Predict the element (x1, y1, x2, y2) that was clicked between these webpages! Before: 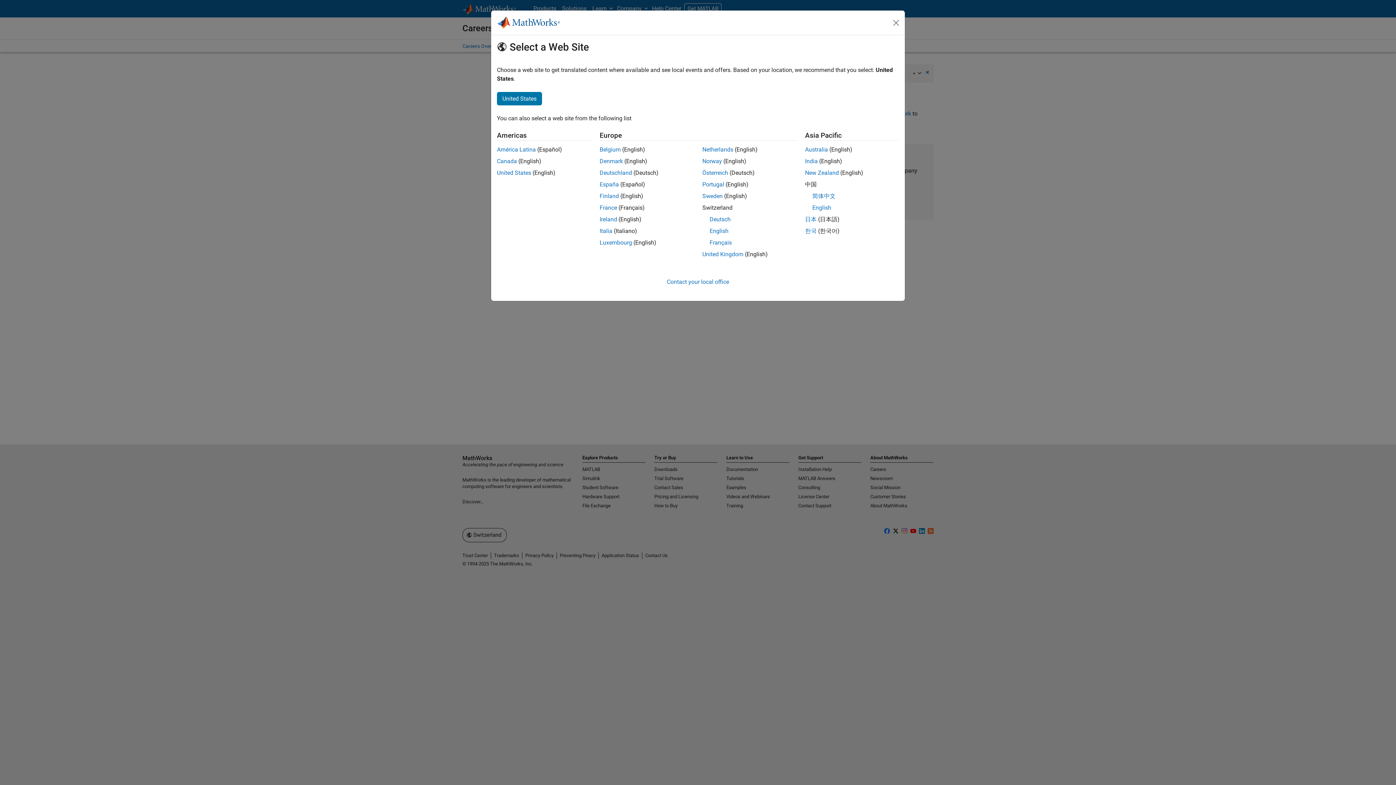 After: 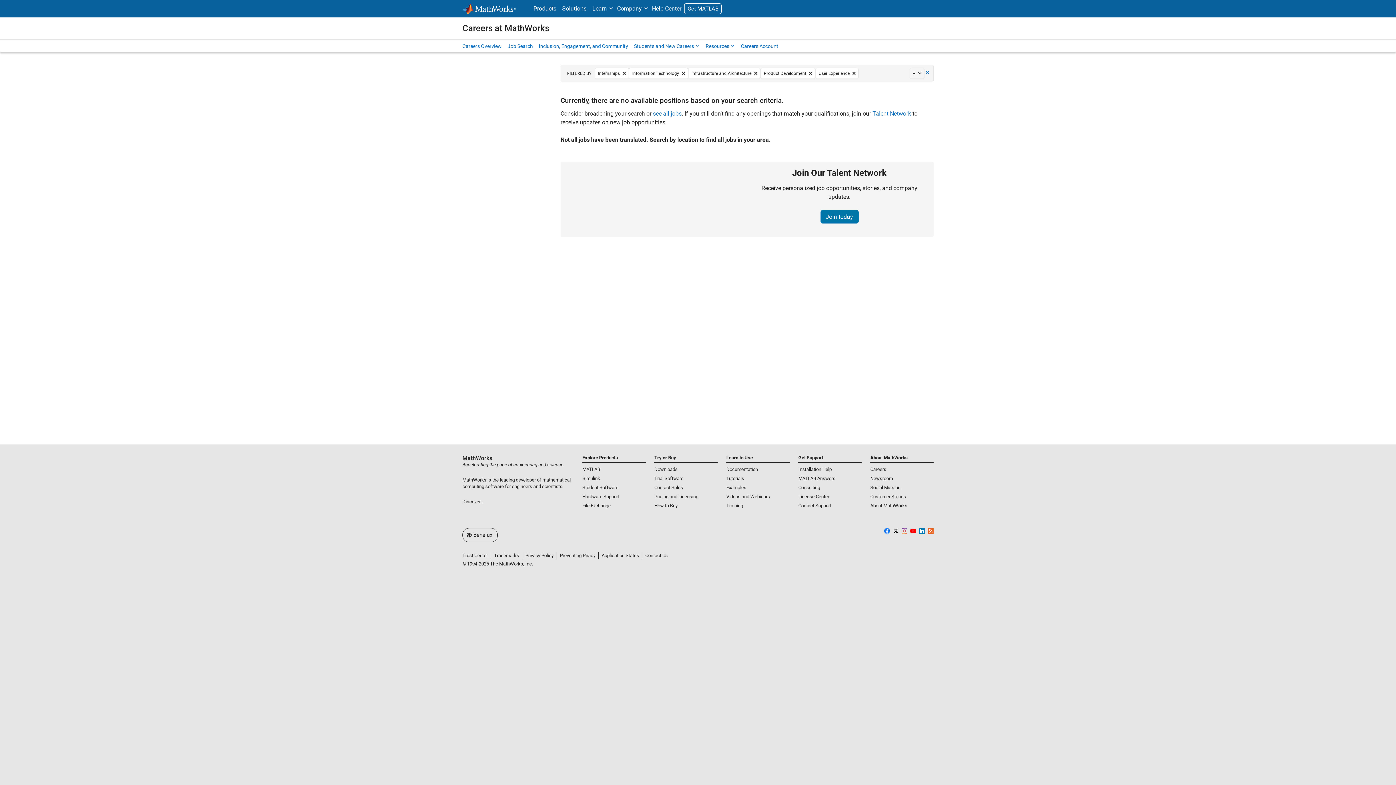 Action: label: Belgium bbox: (599, 146, 620, 153)